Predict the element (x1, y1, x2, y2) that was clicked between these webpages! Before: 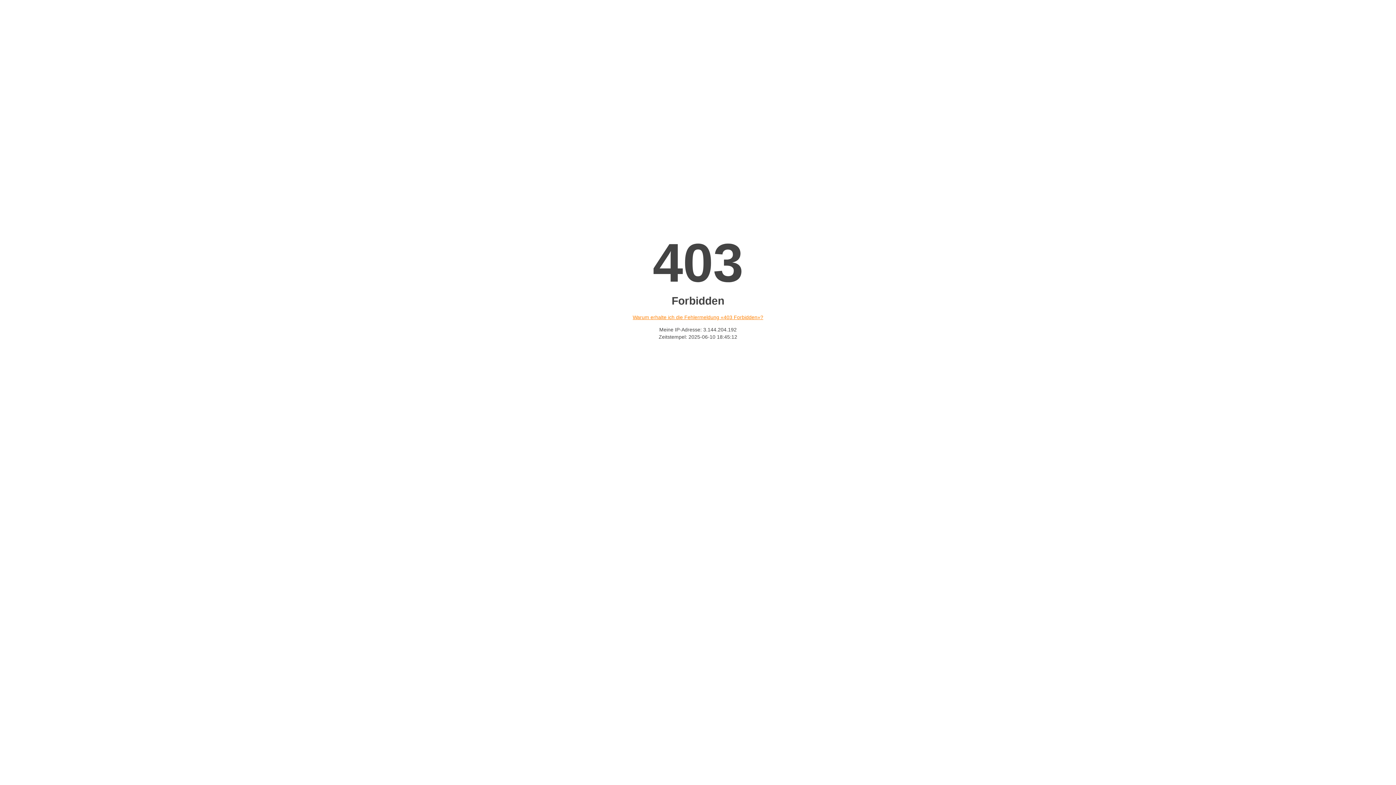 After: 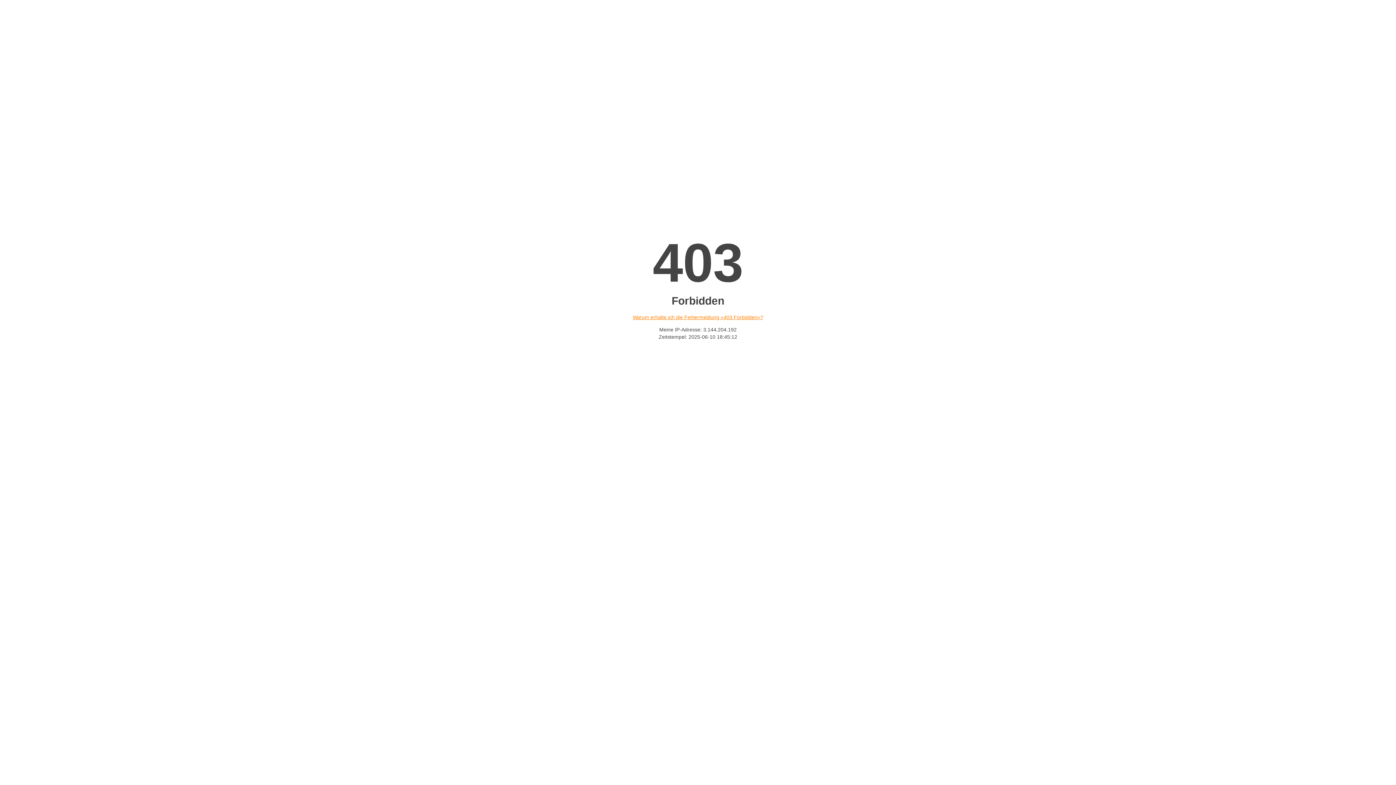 Action: bbox: (632, 314, 763, 320) label: Warum erhalte ich die Fehlermeldung «403 Forbidden»?